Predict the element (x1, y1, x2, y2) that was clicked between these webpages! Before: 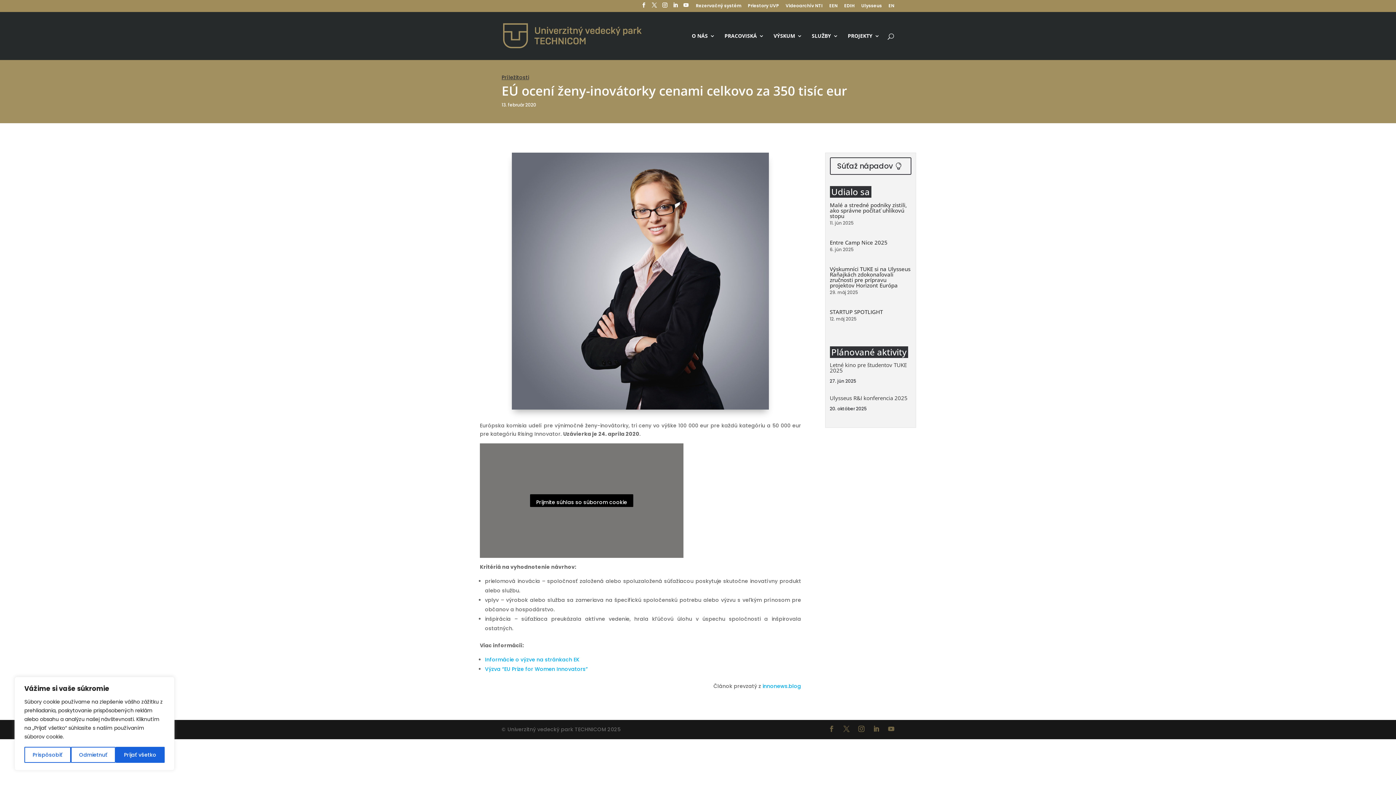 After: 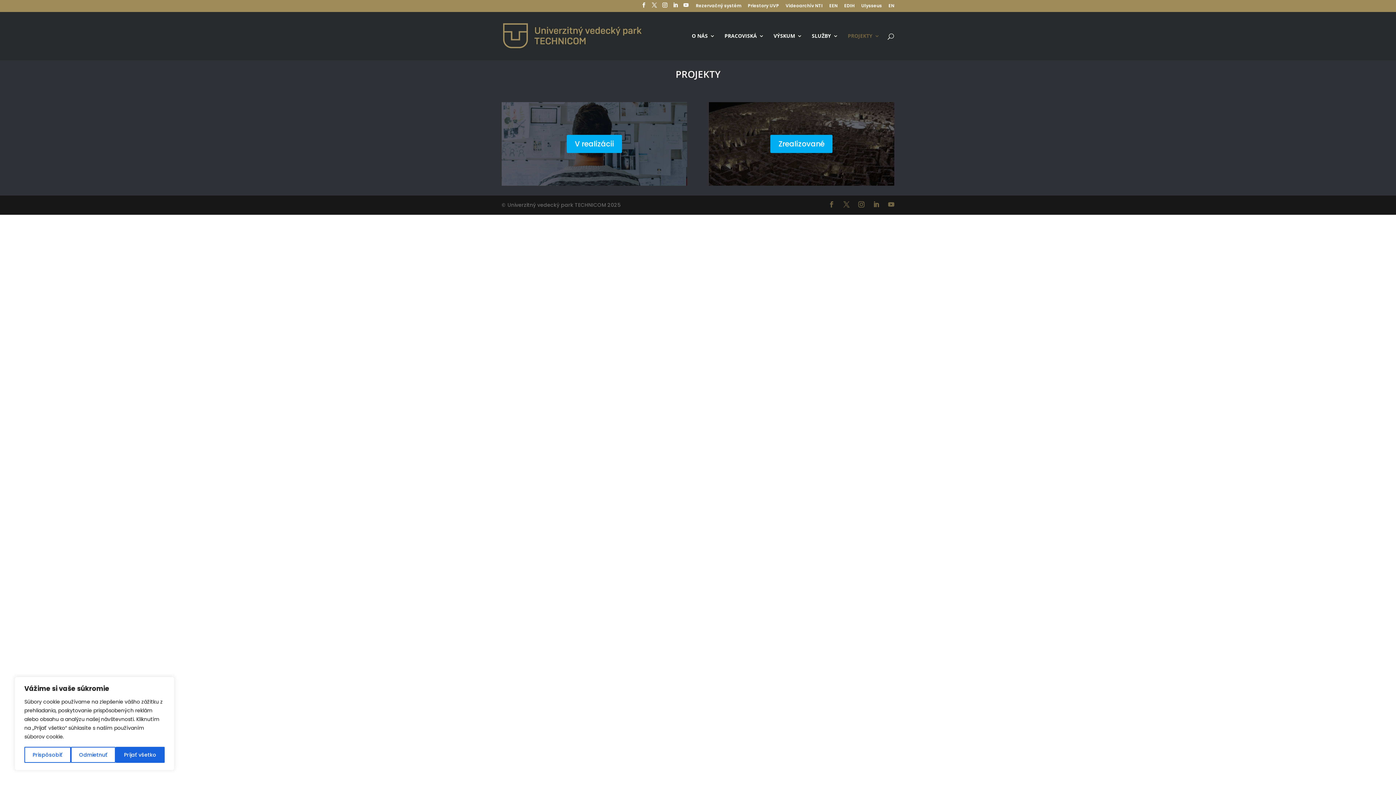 Action: label: PROJEKTY bbox: (848, 33, 880, 59)